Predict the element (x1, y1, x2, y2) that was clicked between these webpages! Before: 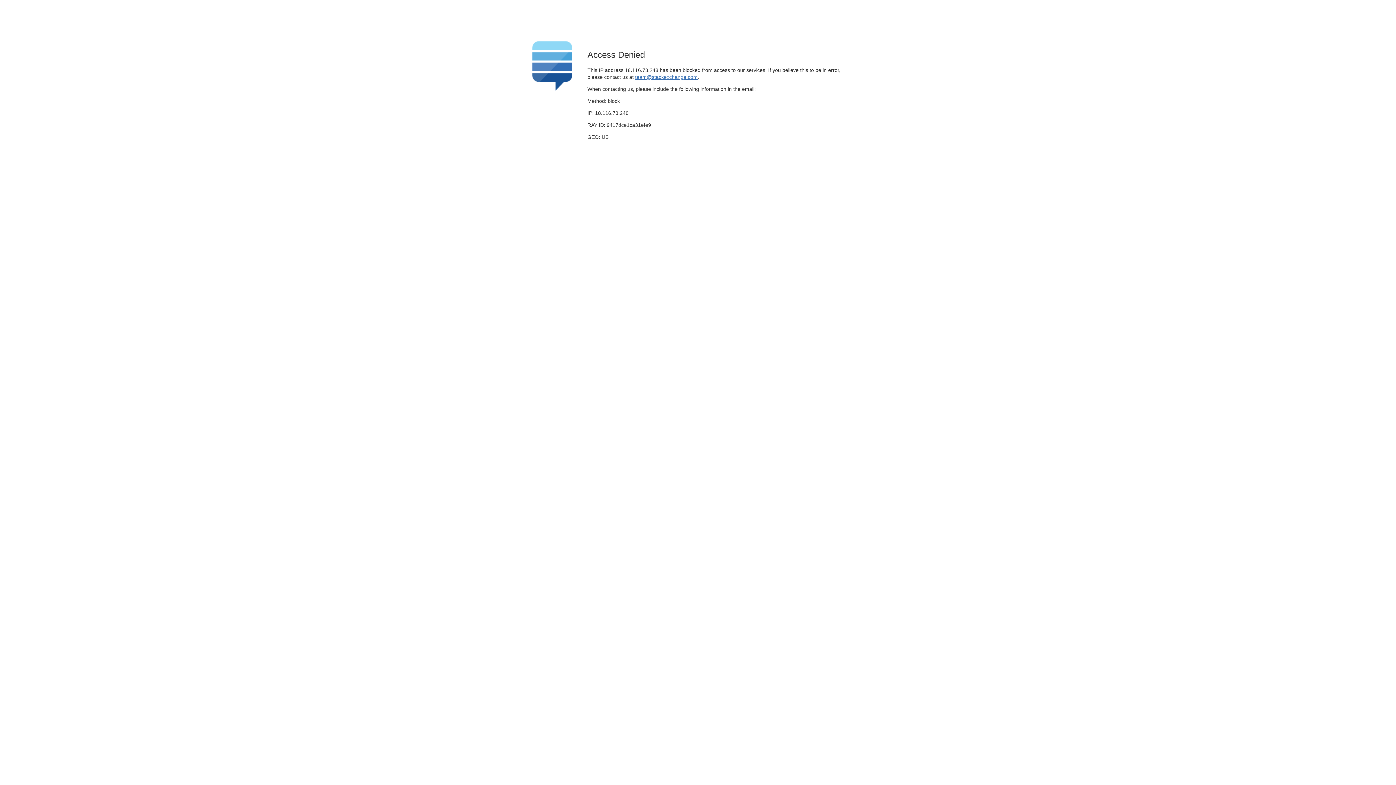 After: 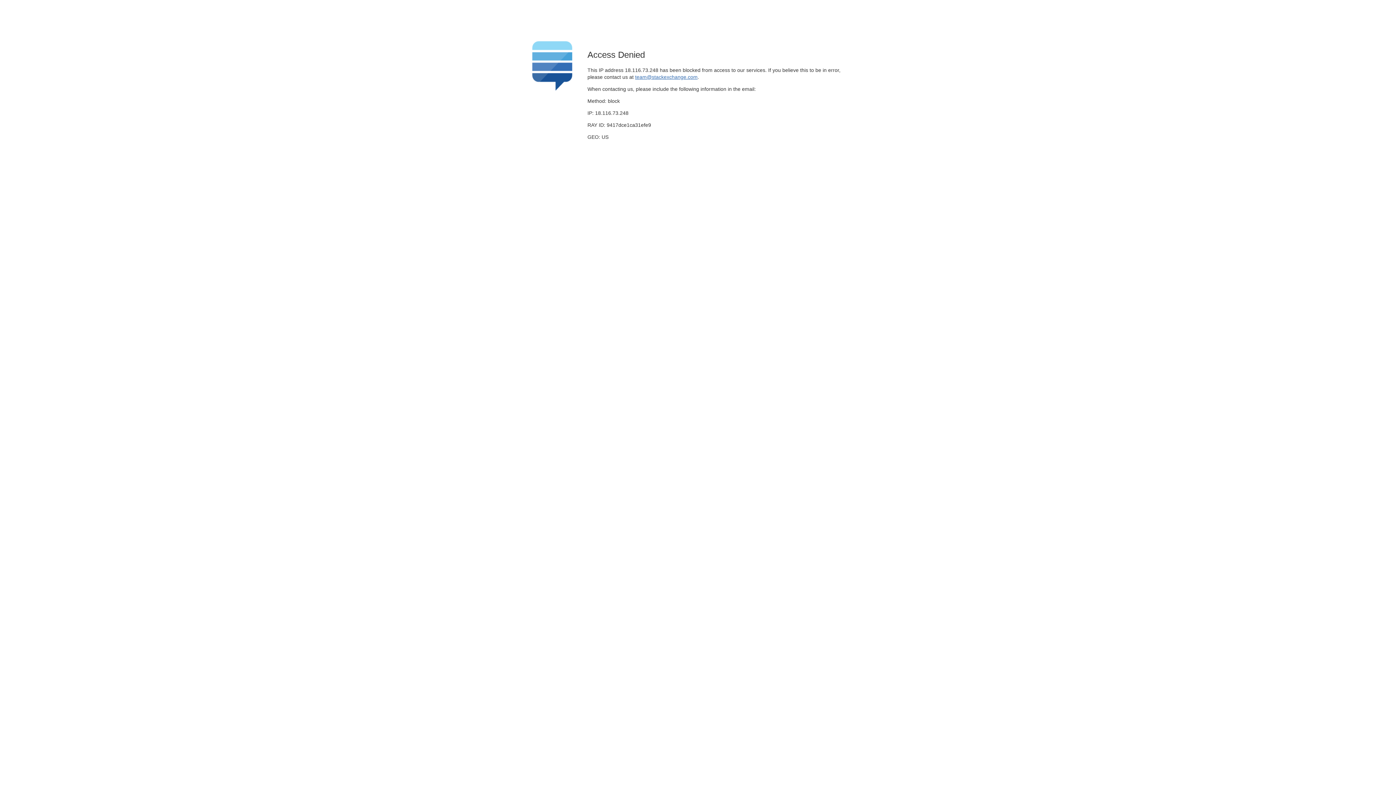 Action: label: team@stackexchange.com bbox: (635, 74, 697, 79)